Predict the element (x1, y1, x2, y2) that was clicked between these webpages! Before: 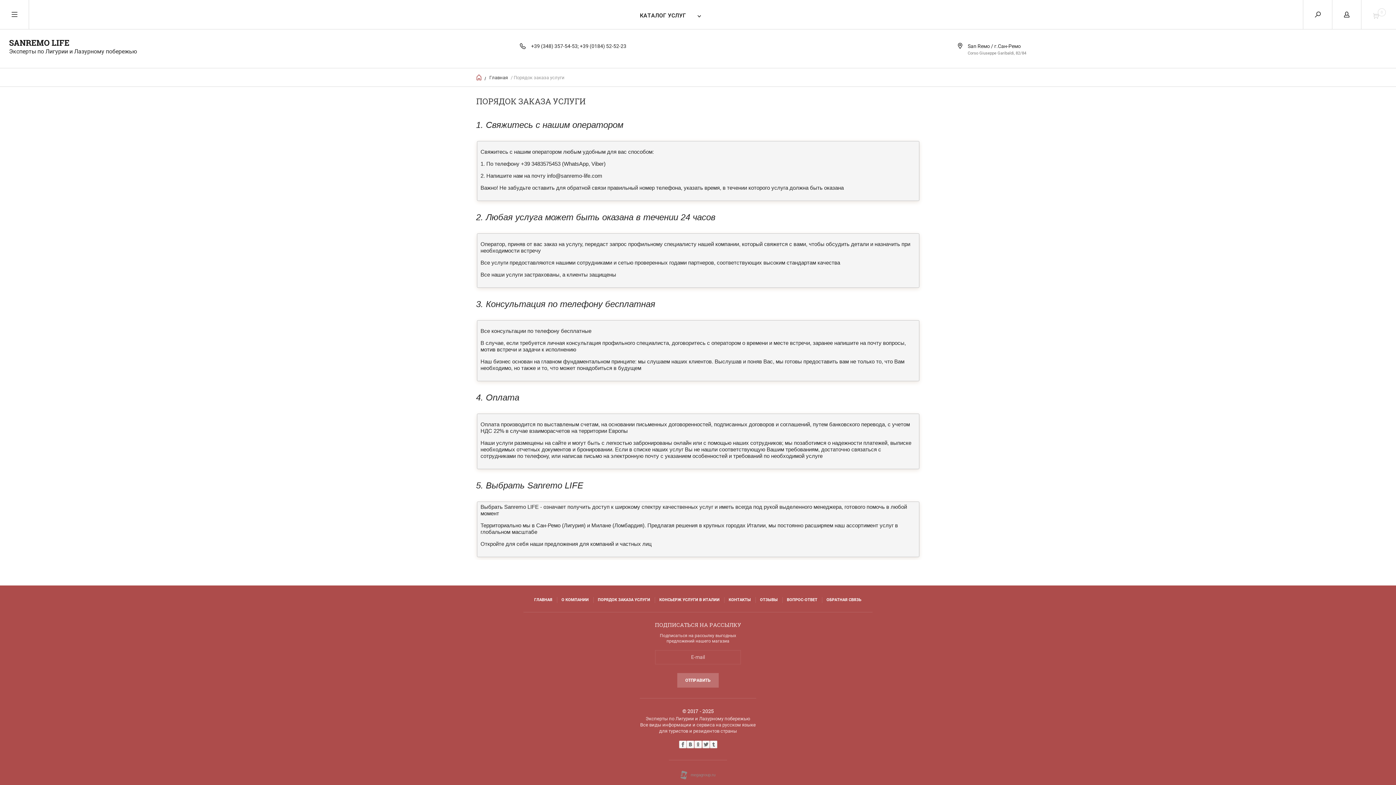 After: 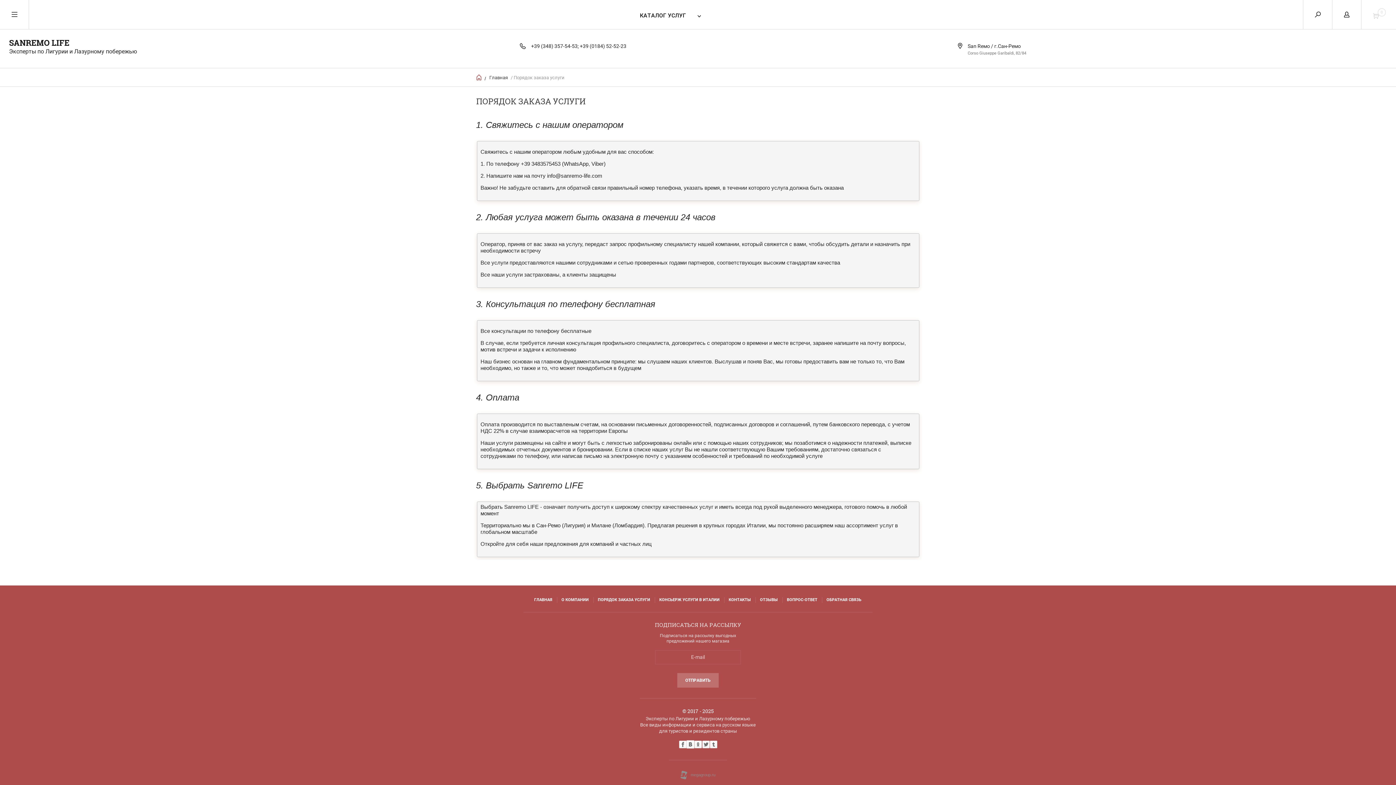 Action: bbox: (686, 740, 694, 750)